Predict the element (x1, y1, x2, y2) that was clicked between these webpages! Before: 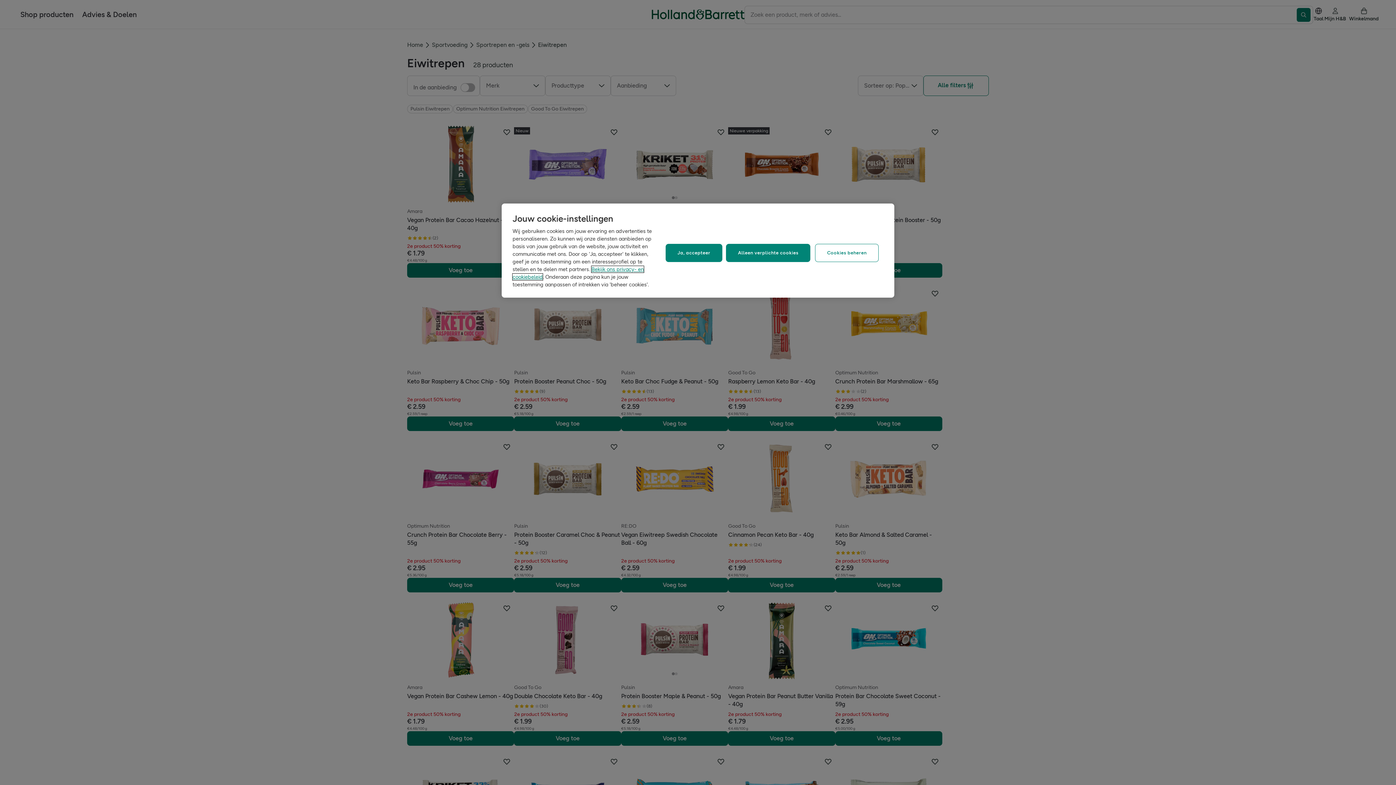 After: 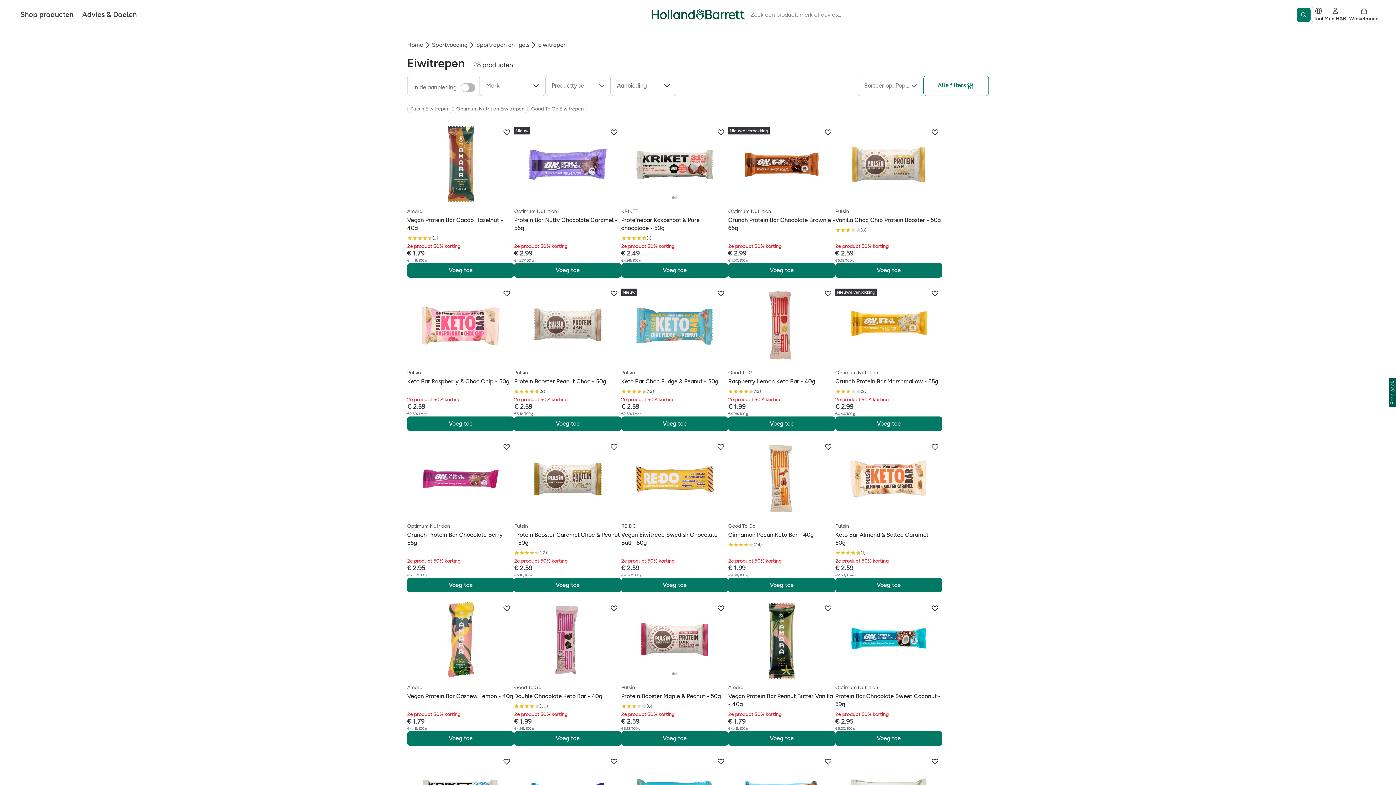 Action: label: Ja, accepteer bbox: (665, 243, 722, 262)